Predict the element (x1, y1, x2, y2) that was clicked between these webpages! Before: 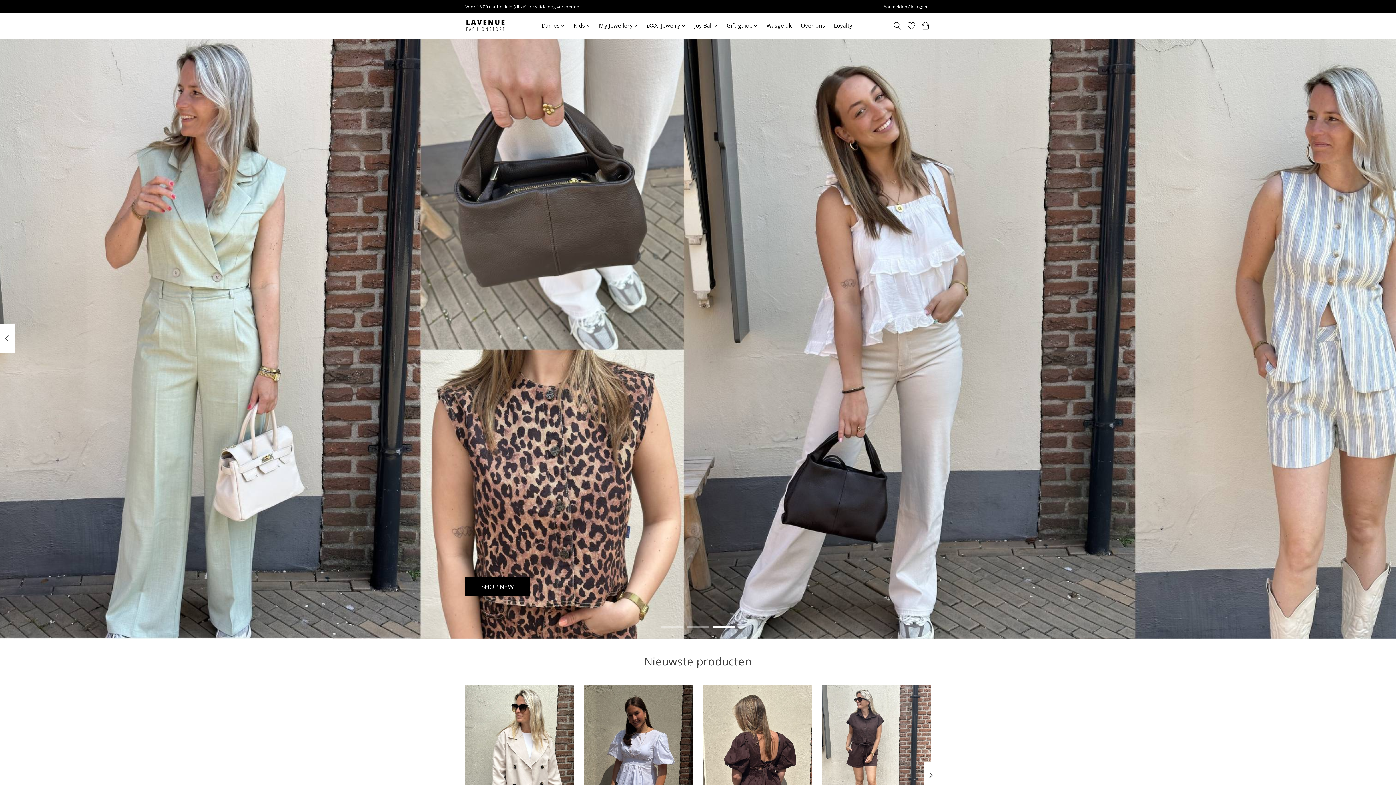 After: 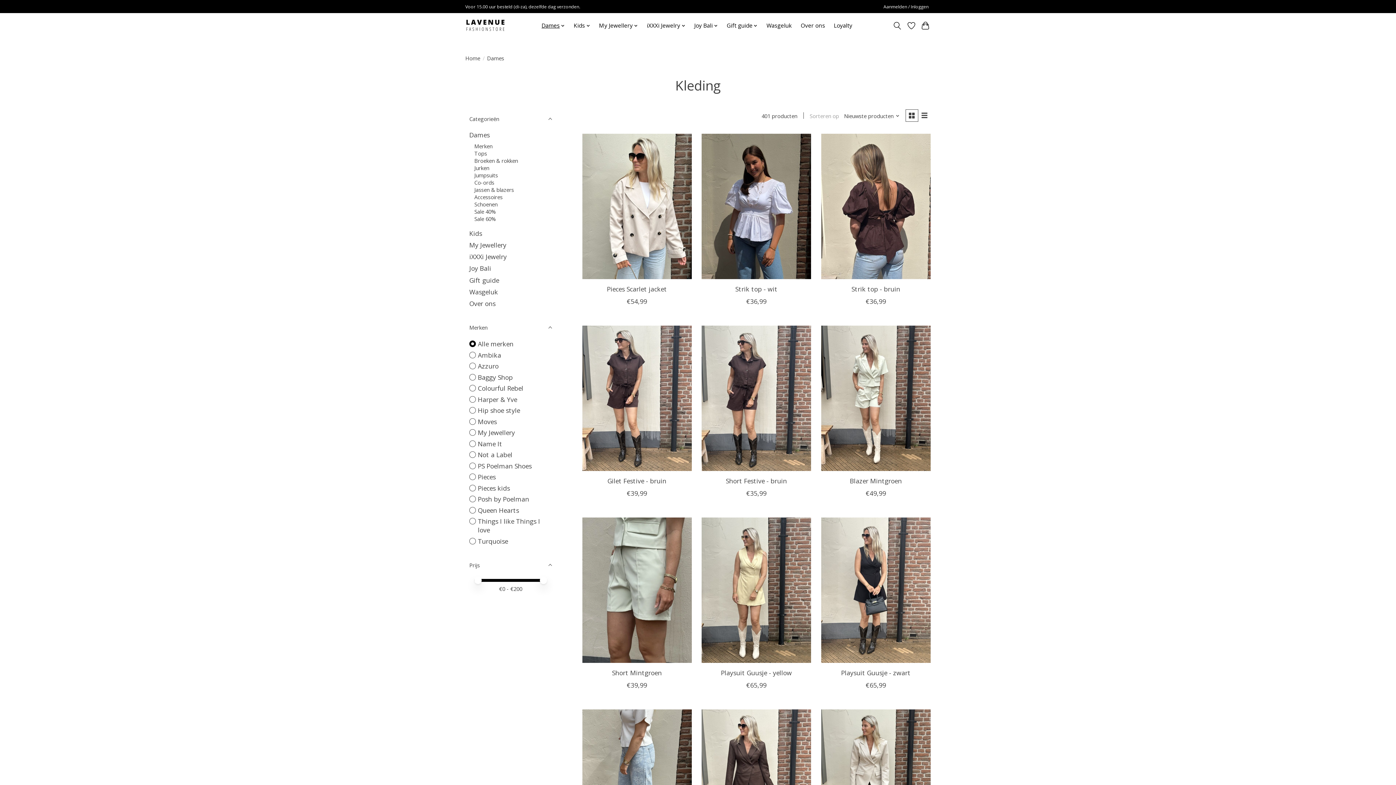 Action: bbox: (539, 20, 567, 31) label: Dames